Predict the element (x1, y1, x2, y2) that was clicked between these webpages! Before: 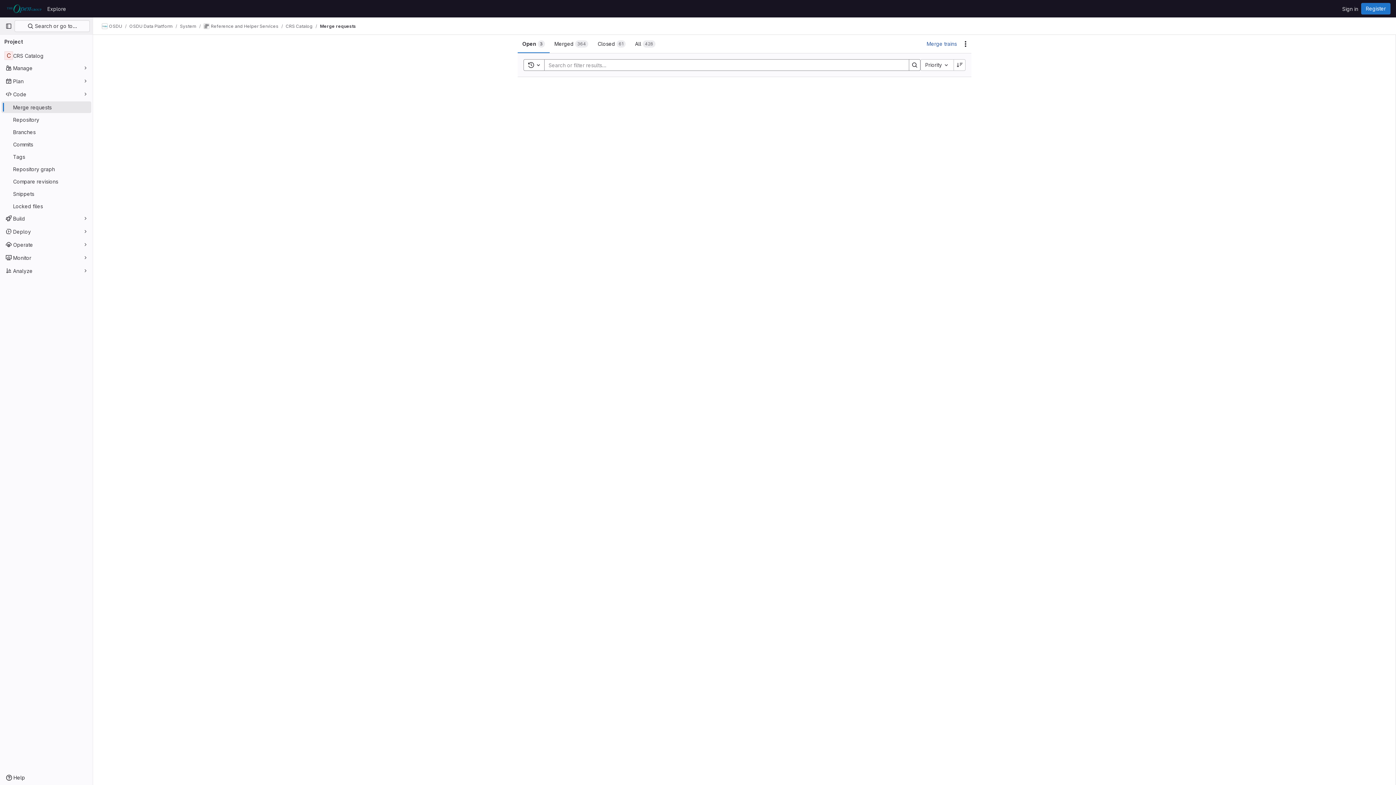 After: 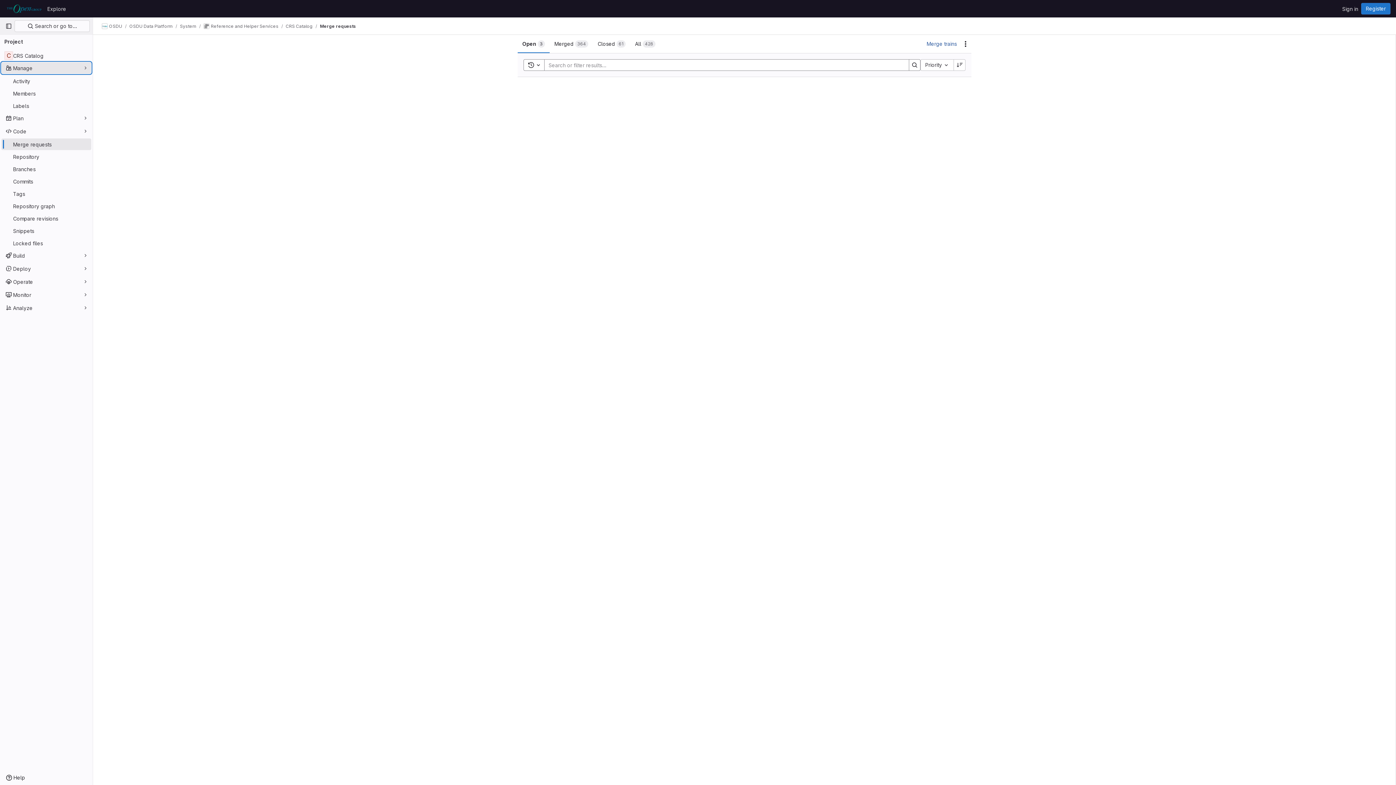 Action: label: Manage bbox: (1, 62, 91, 73)